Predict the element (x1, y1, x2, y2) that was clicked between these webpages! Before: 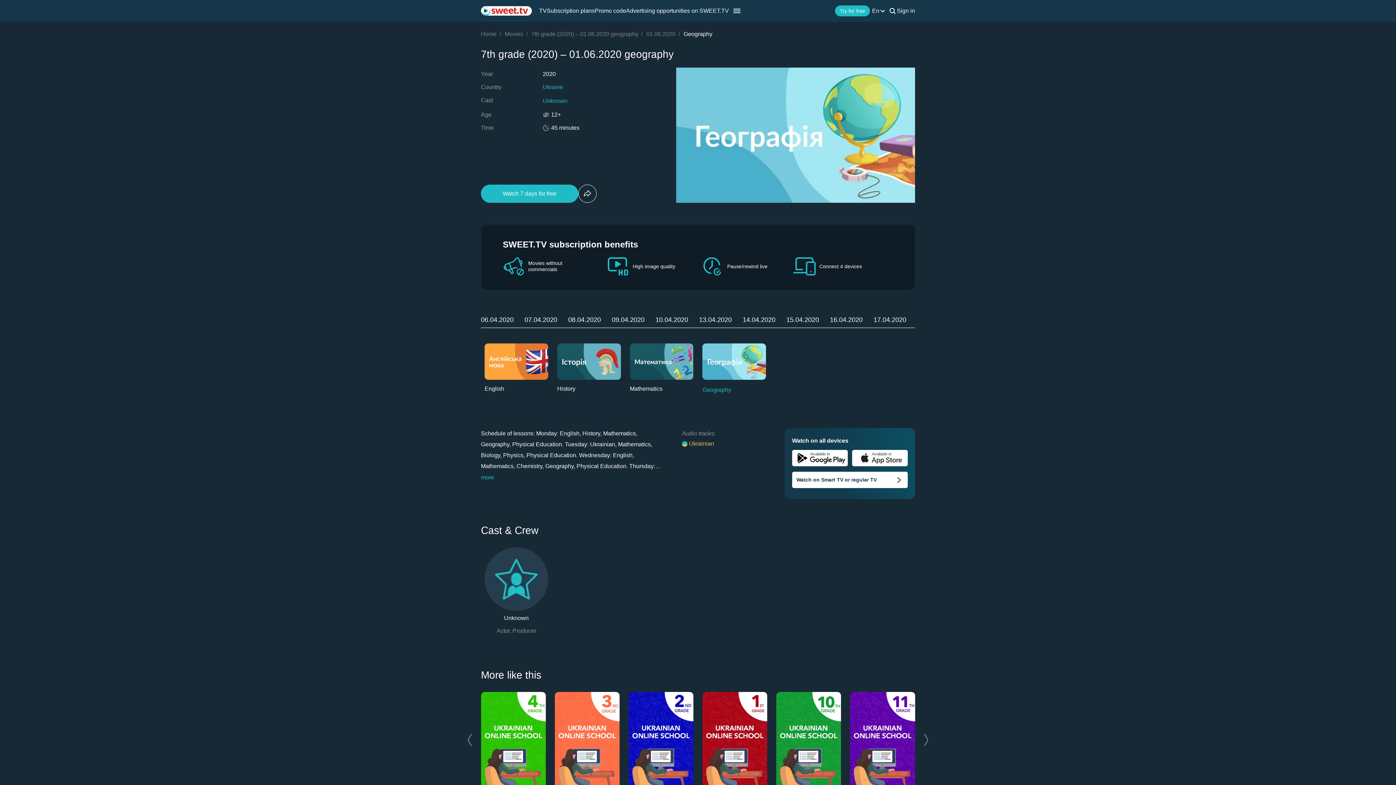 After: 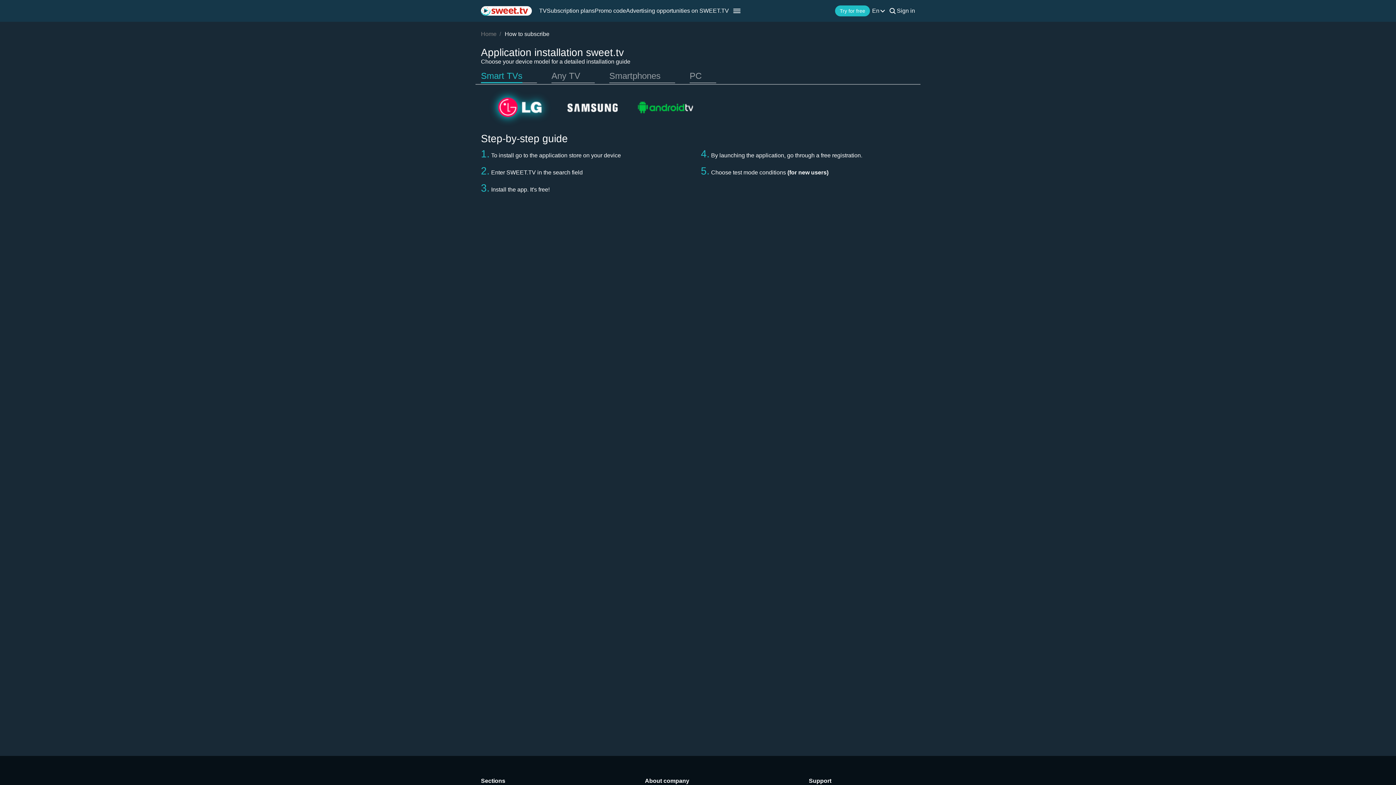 Action: label: Watch on Smart TV or regular TV bbox: (792, 472, 907, 488)